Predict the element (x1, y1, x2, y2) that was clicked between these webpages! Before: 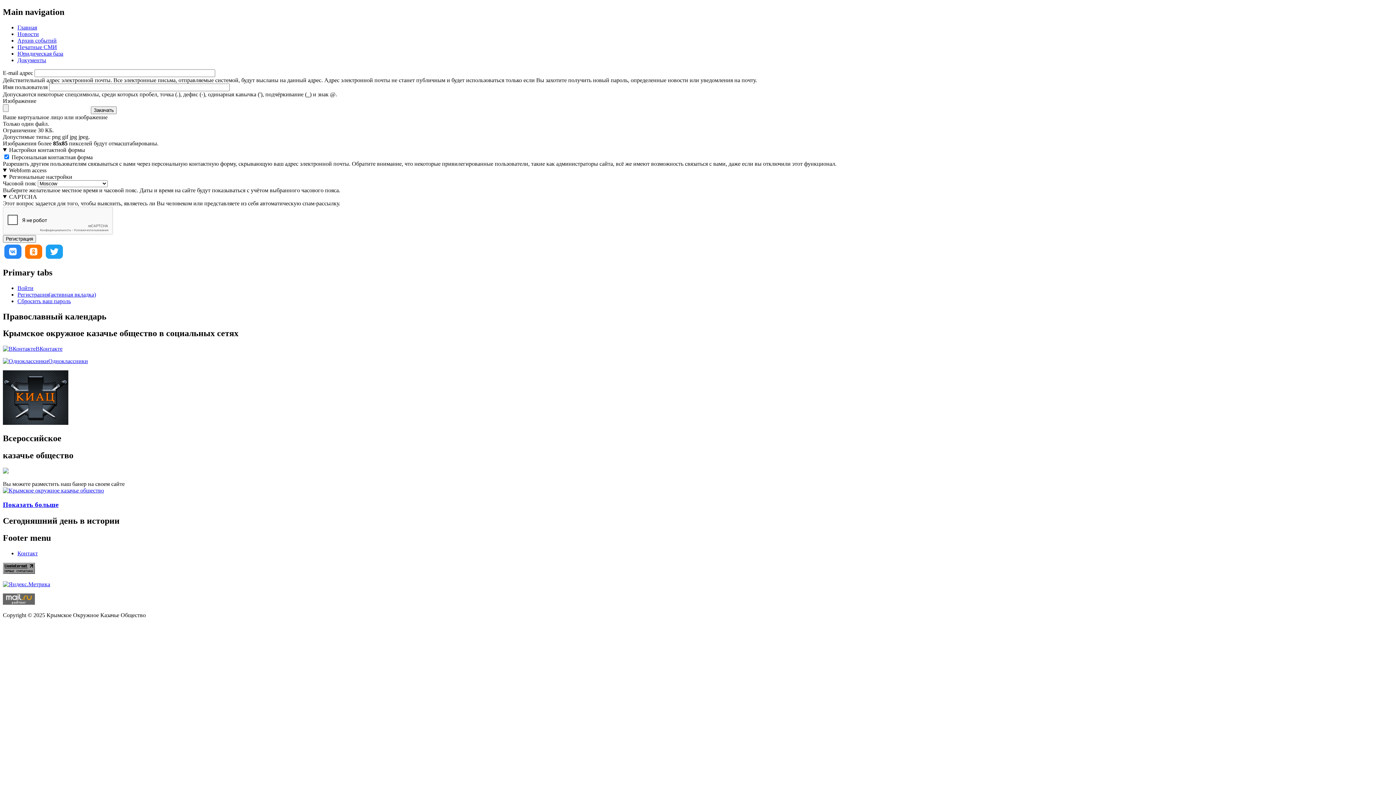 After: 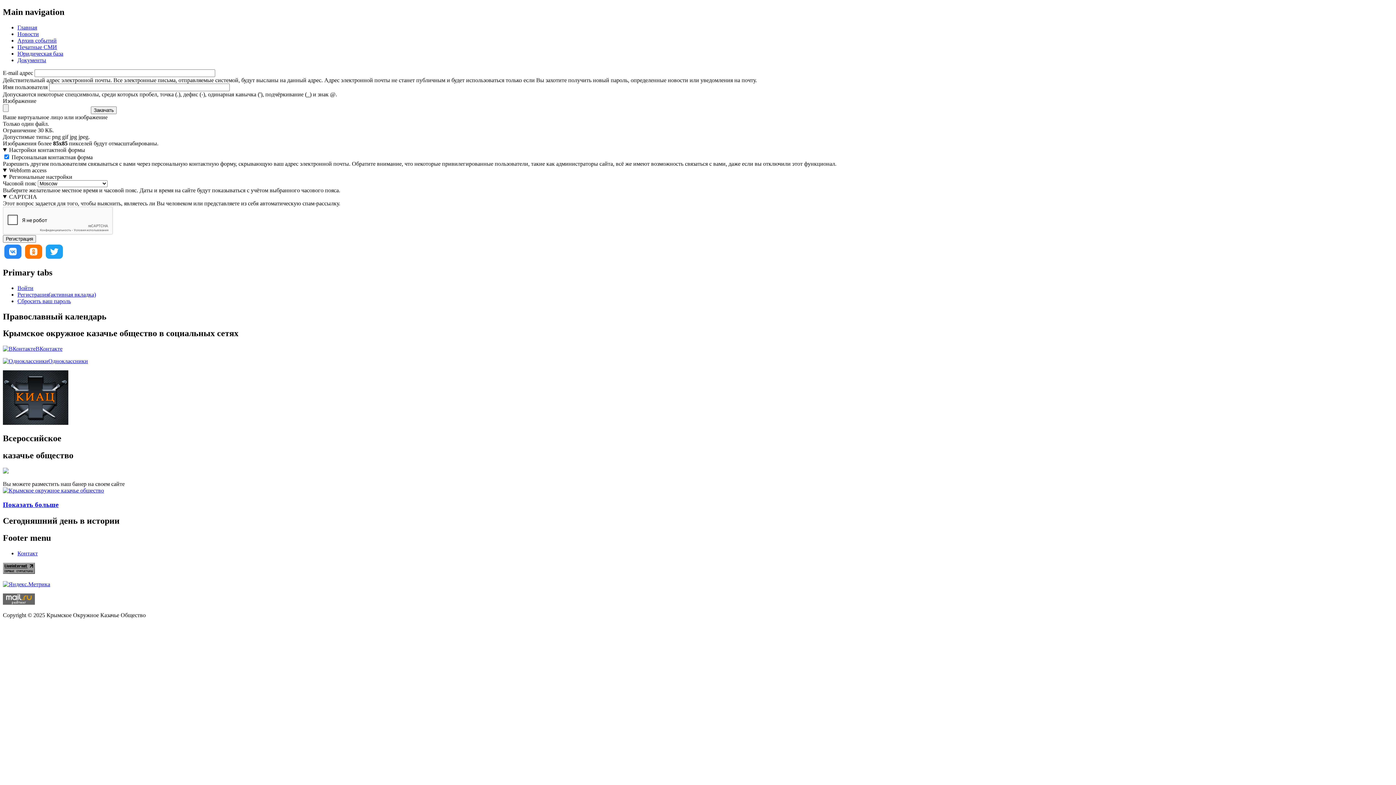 Action: label: Одноклассники bbox: (2, 358, 88, 364)